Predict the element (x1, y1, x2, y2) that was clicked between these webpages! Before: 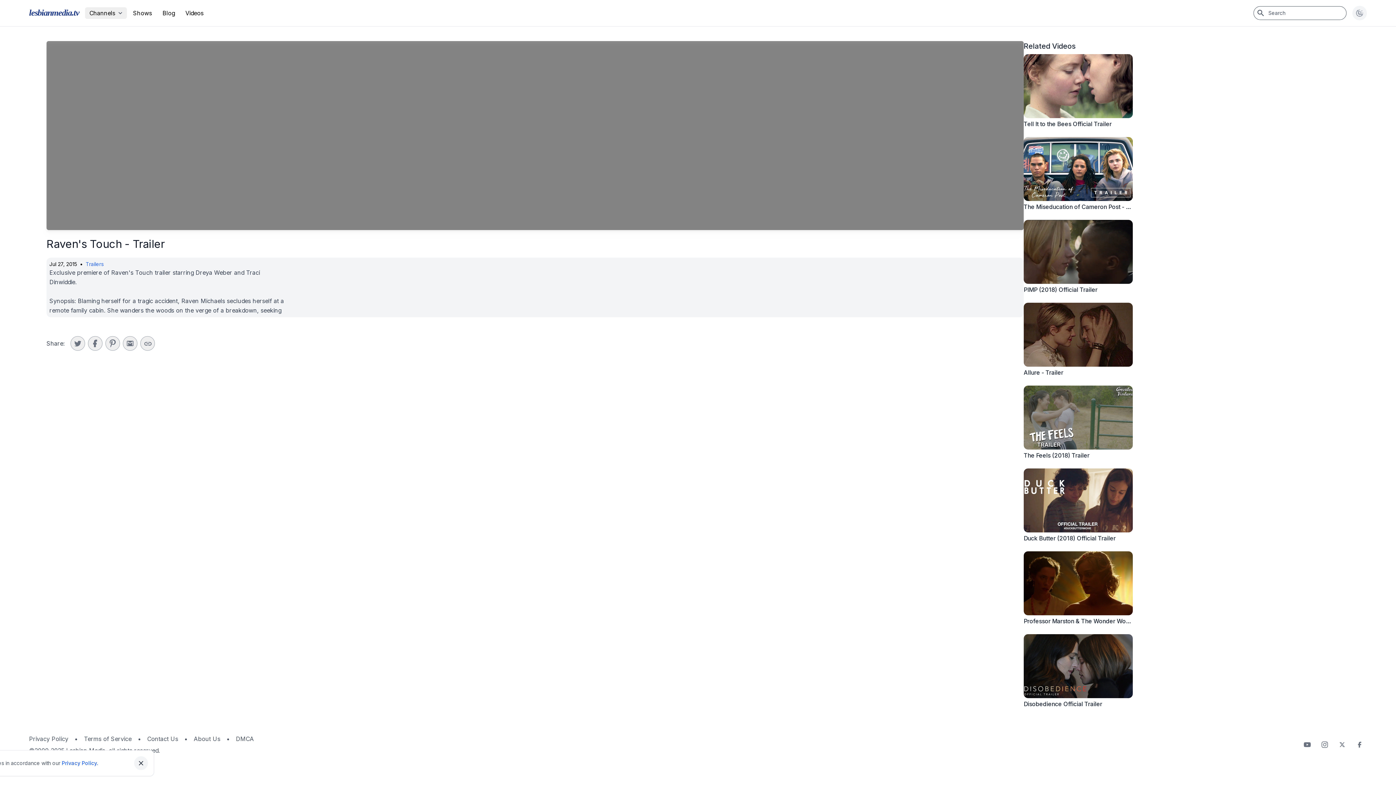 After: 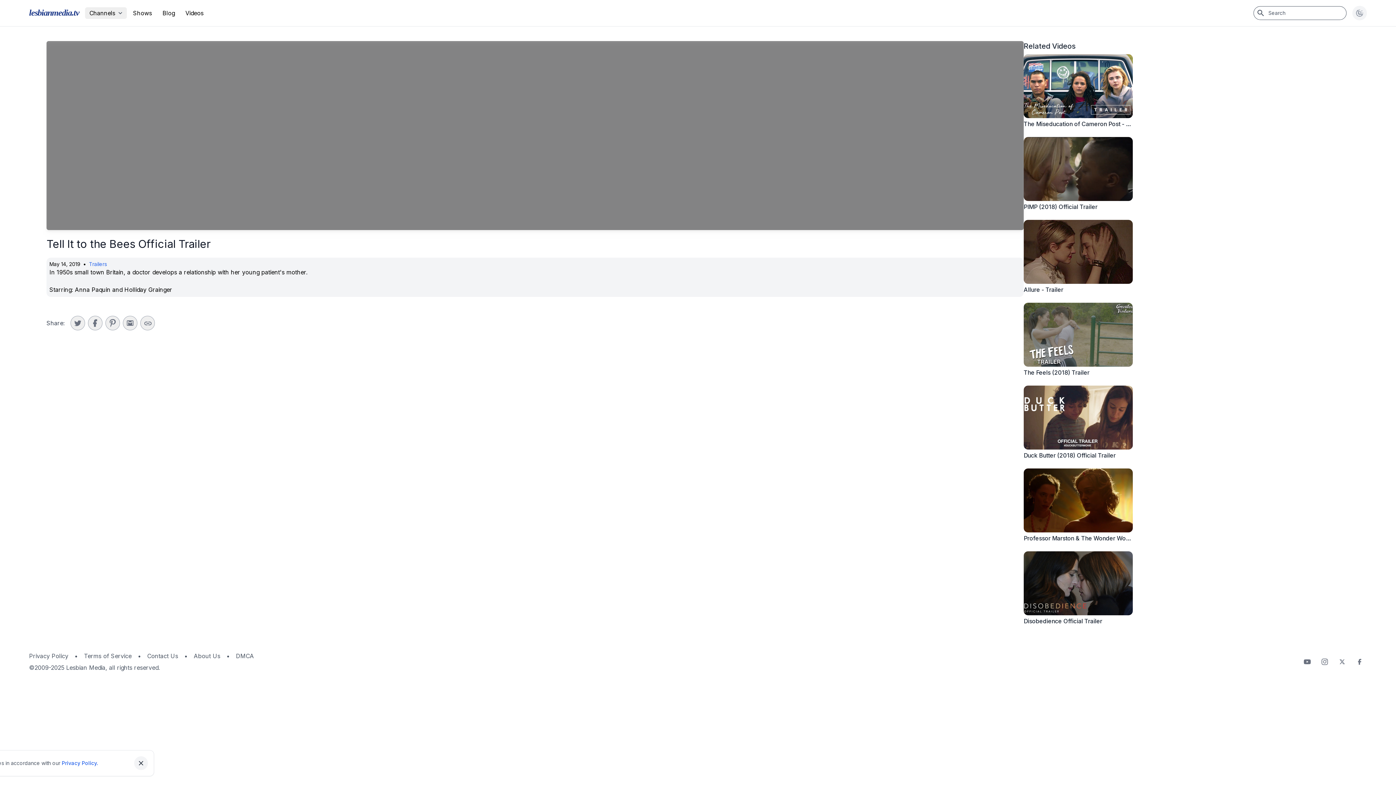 Action: label: Tell It to the Bees Official Trailer bbox: (1024, 54, 1133, 128)